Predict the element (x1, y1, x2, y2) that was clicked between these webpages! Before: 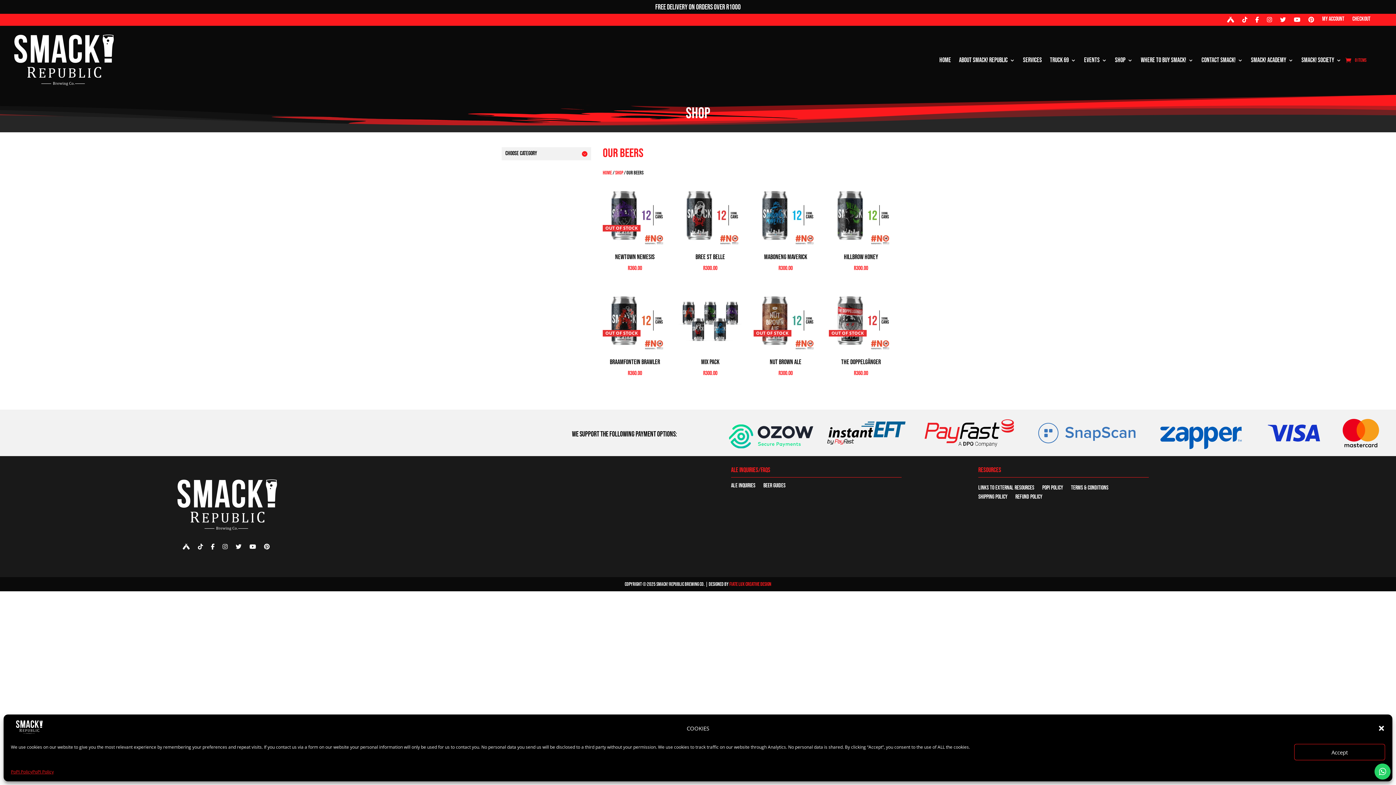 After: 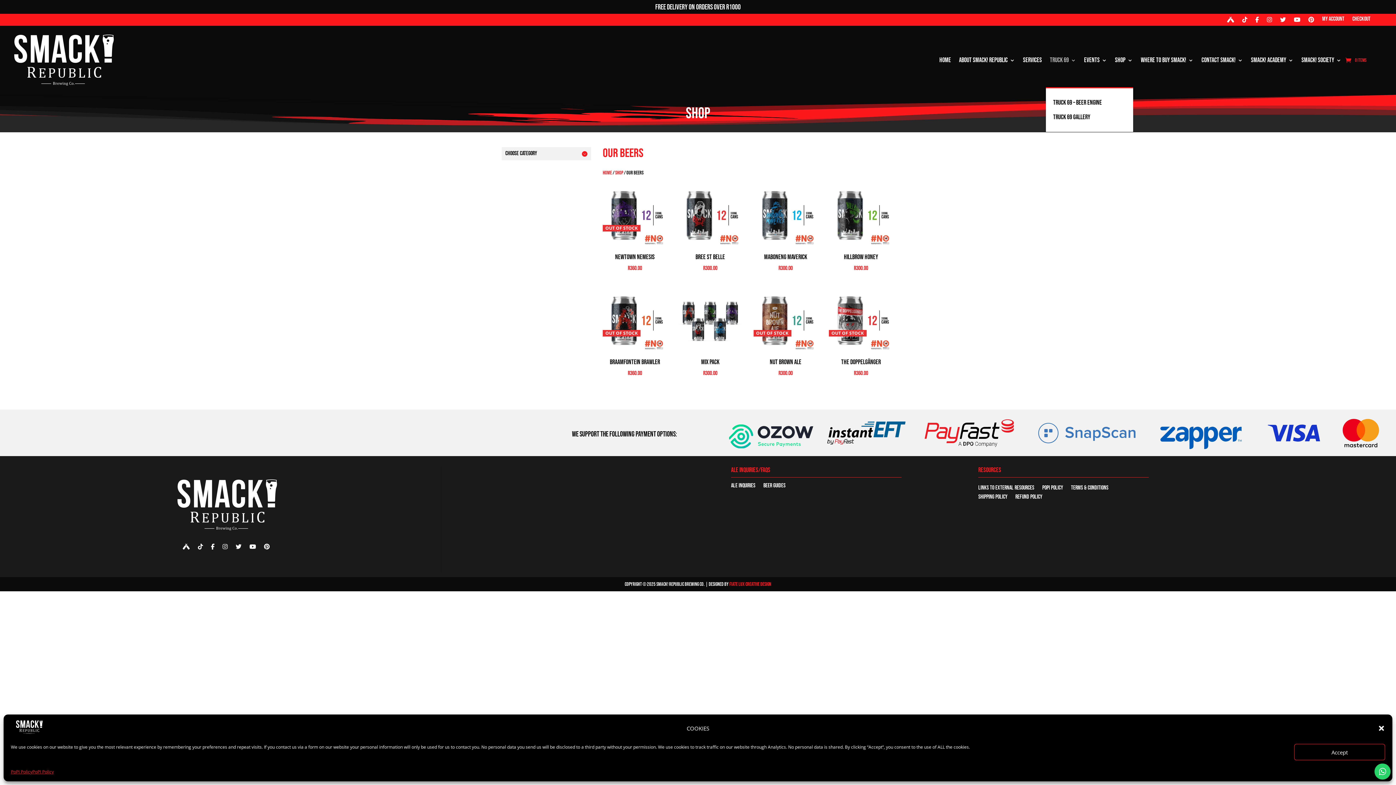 Action: bbox: (1050, 33, 1076, 87) label: Truck 69